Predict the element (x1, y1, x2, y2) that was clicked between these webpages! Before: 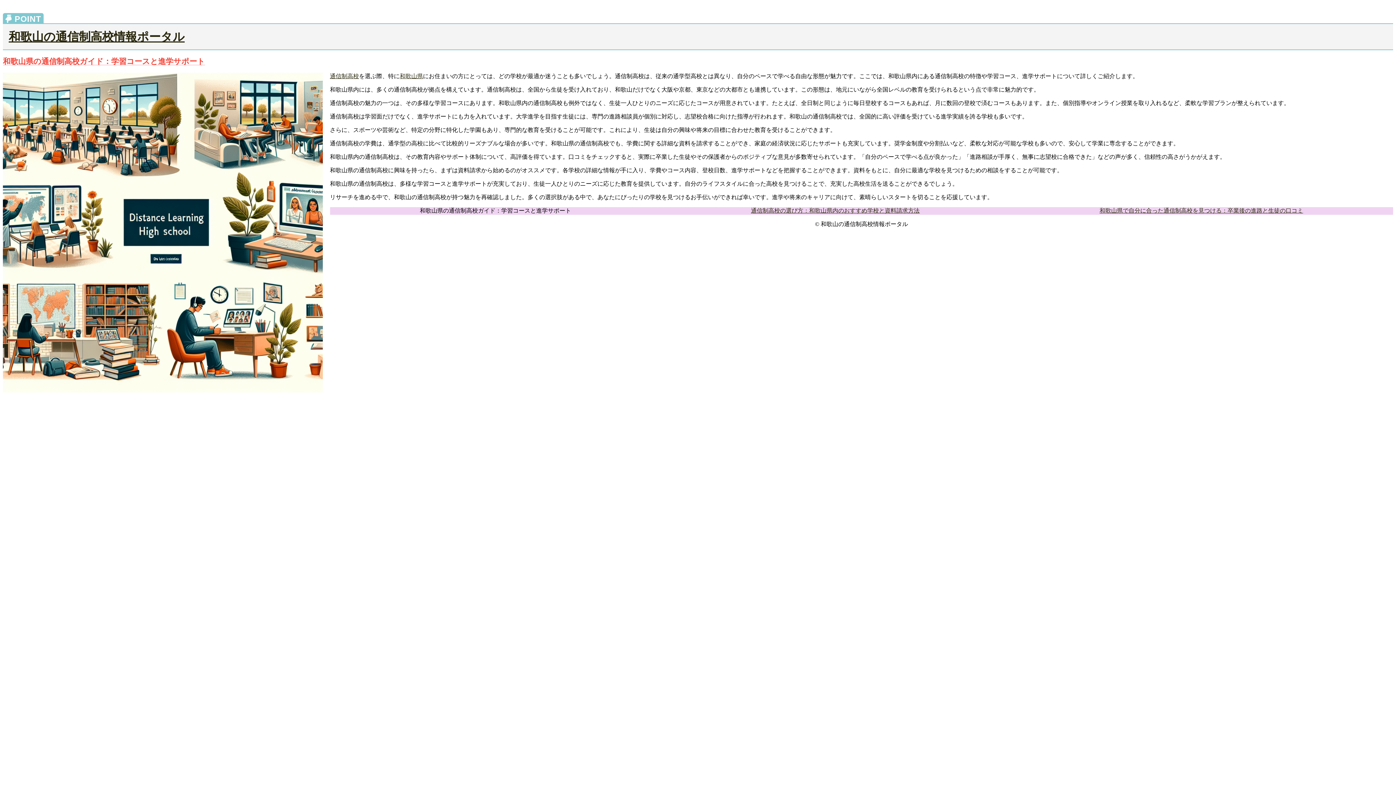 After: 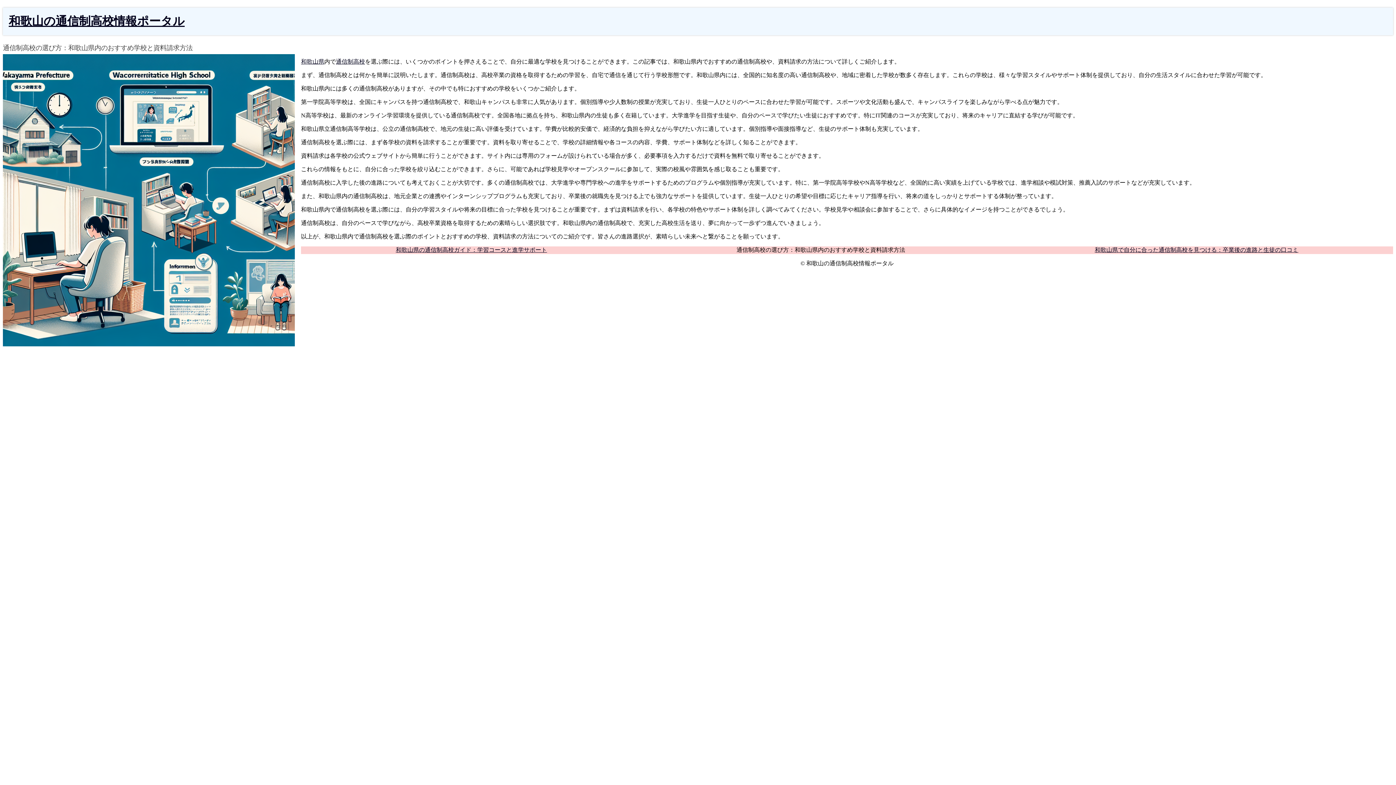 Action: label: 通信制高校の選び方：和歌山県内のおすすめ学校と資料請求方法 bbox: (751, 207, 919, 213)